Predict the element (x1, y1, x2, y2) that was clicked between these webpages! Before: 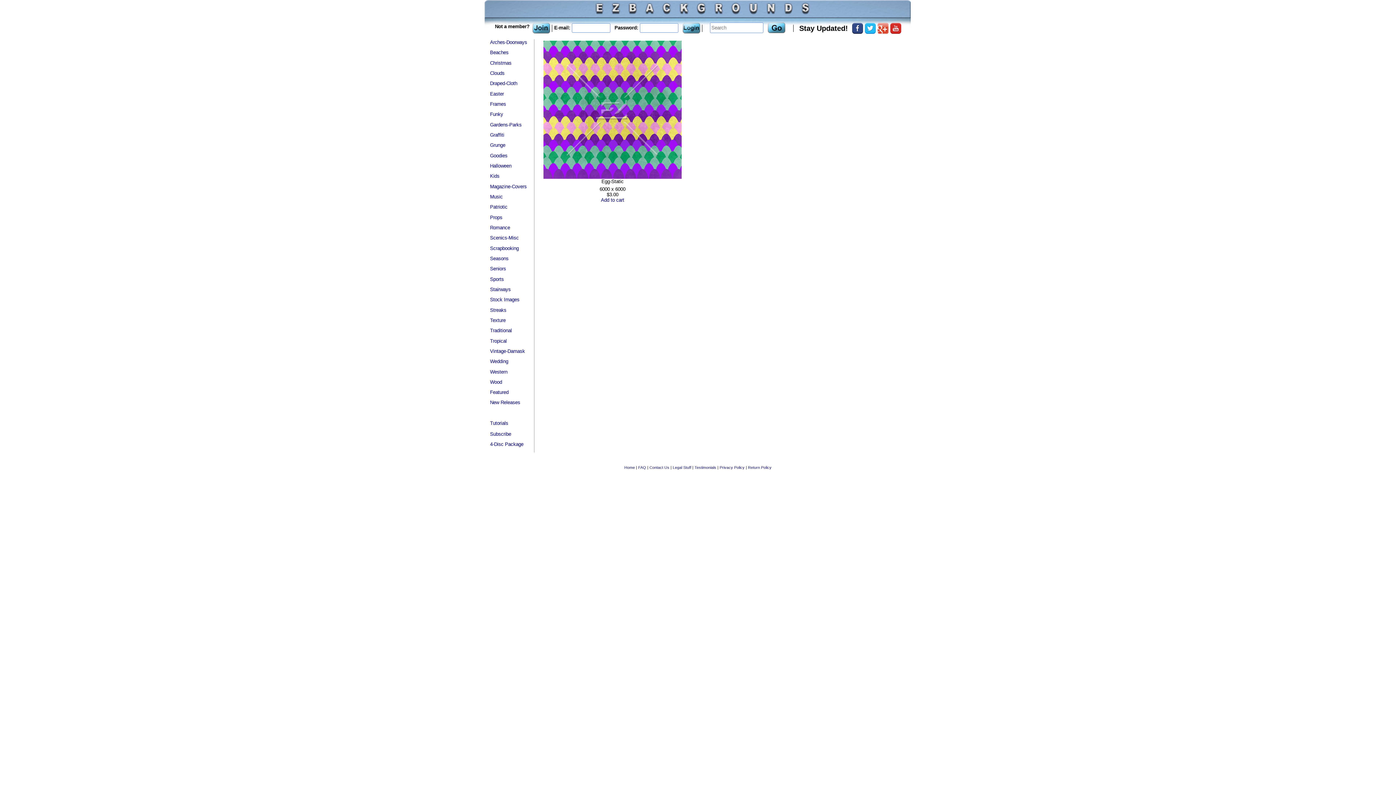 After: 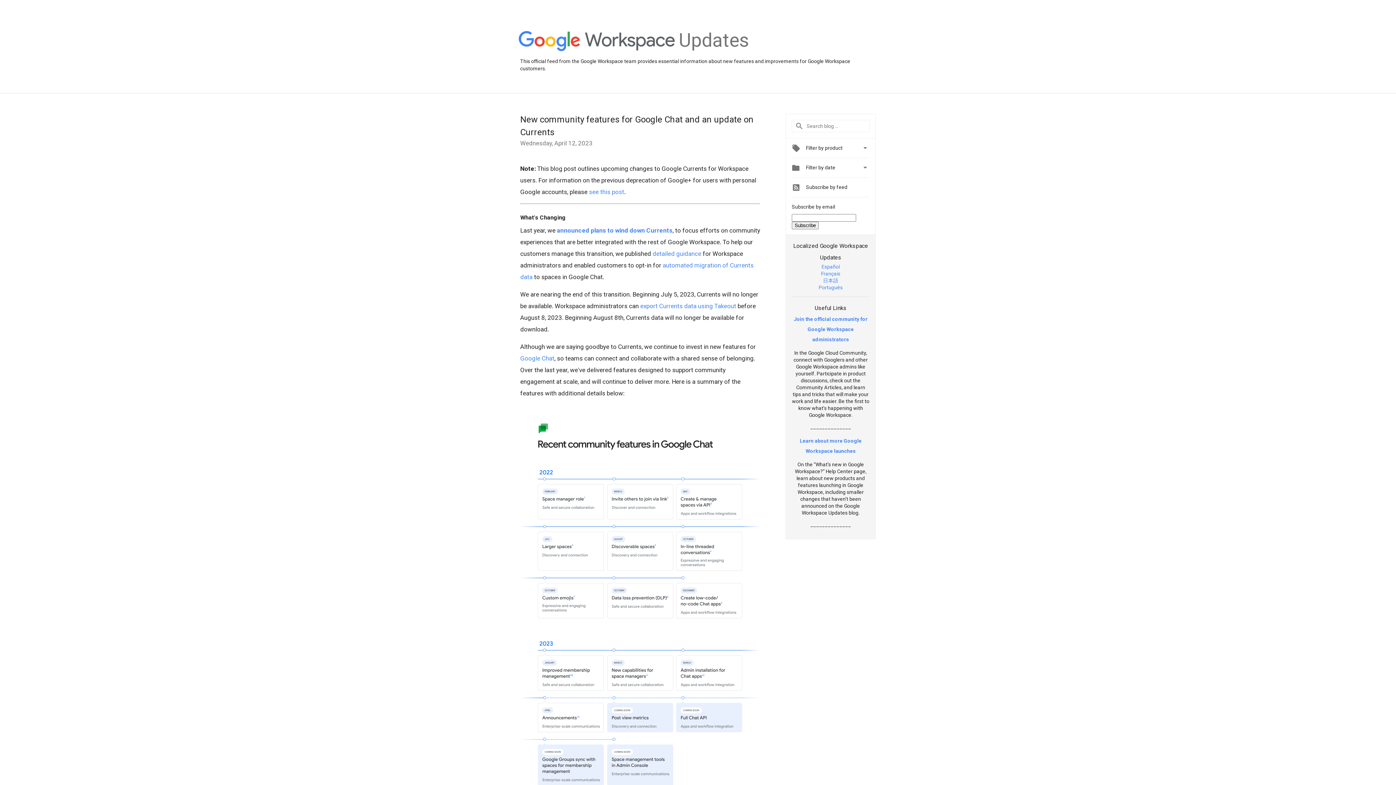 Action: bbox: (877, 29, 888, 34)